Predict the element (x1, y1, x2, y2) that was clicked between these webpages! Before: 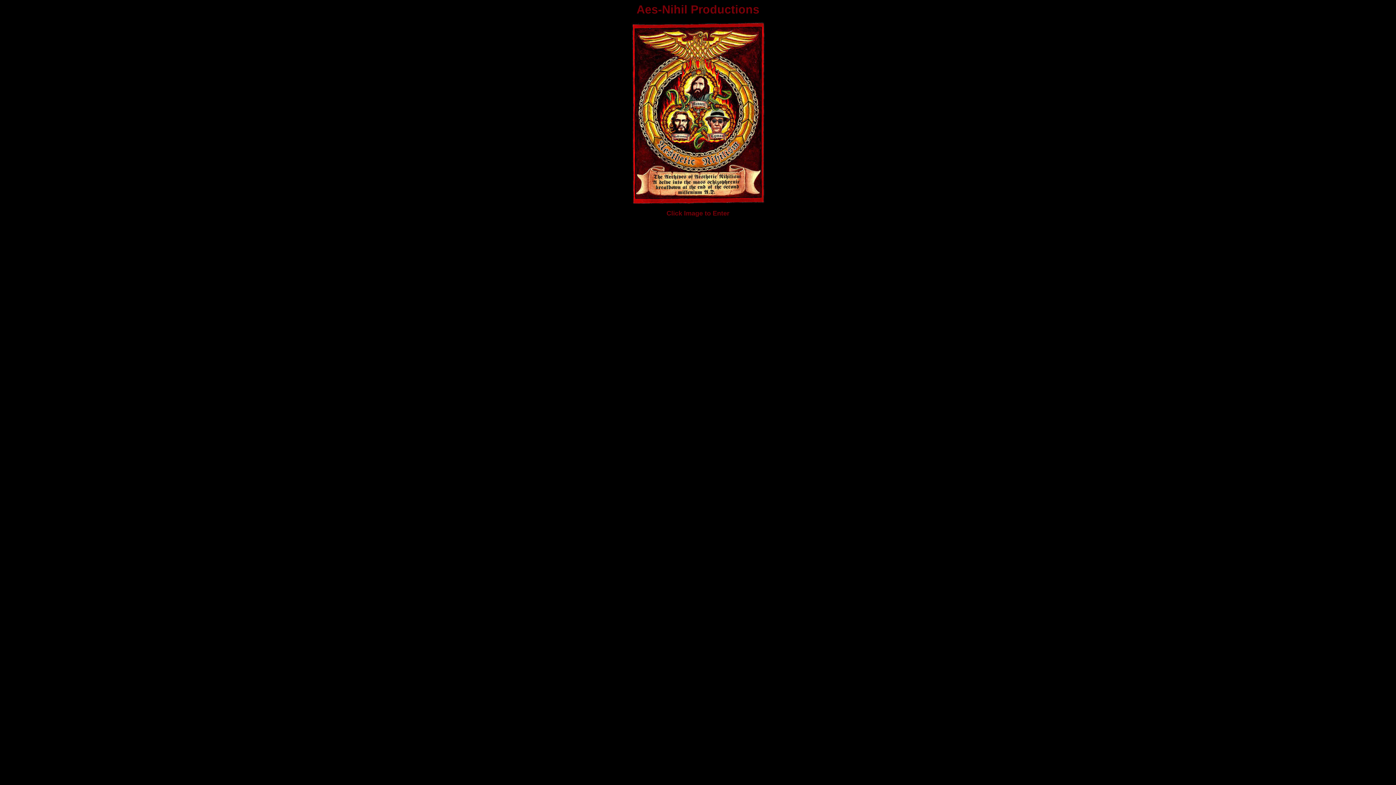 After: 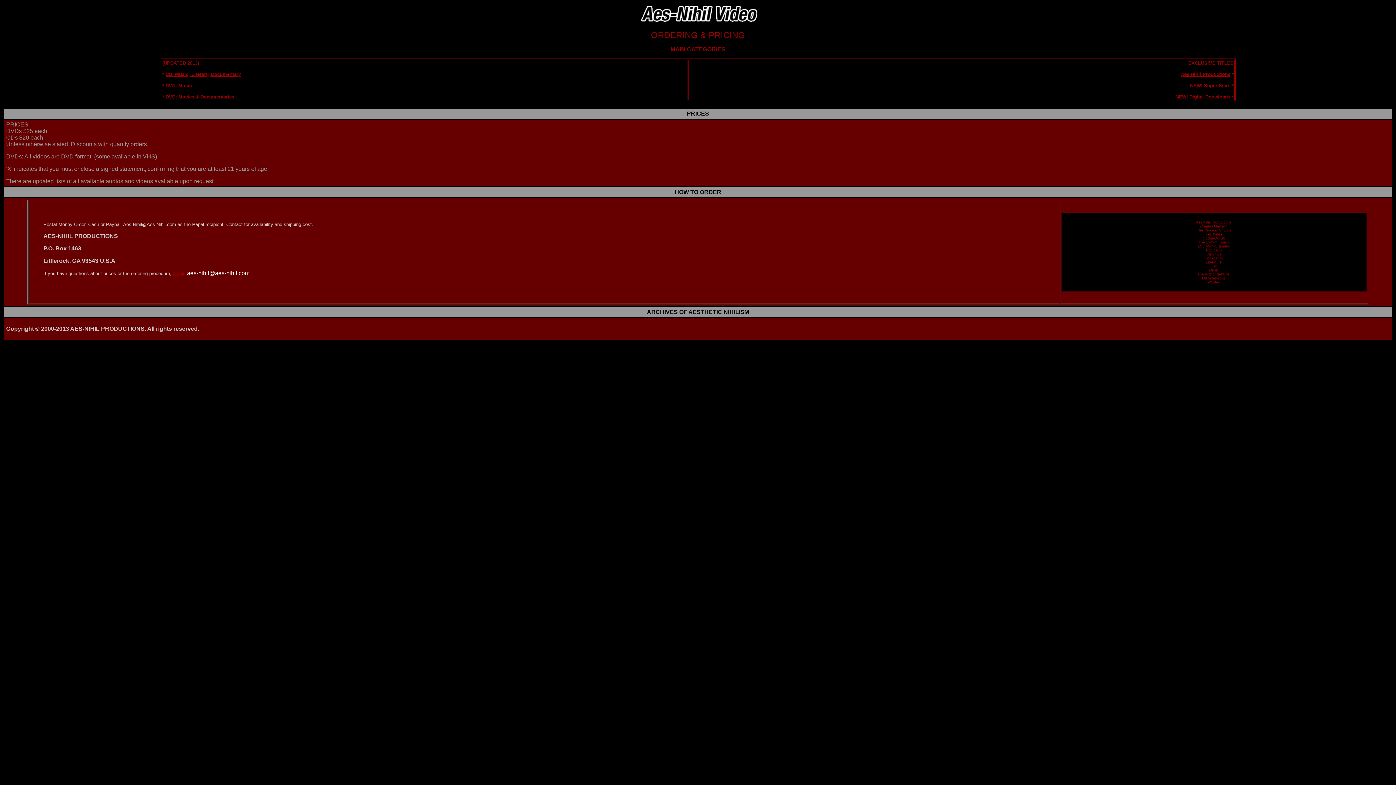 Action: bbox: (631, 198, 764, 205)